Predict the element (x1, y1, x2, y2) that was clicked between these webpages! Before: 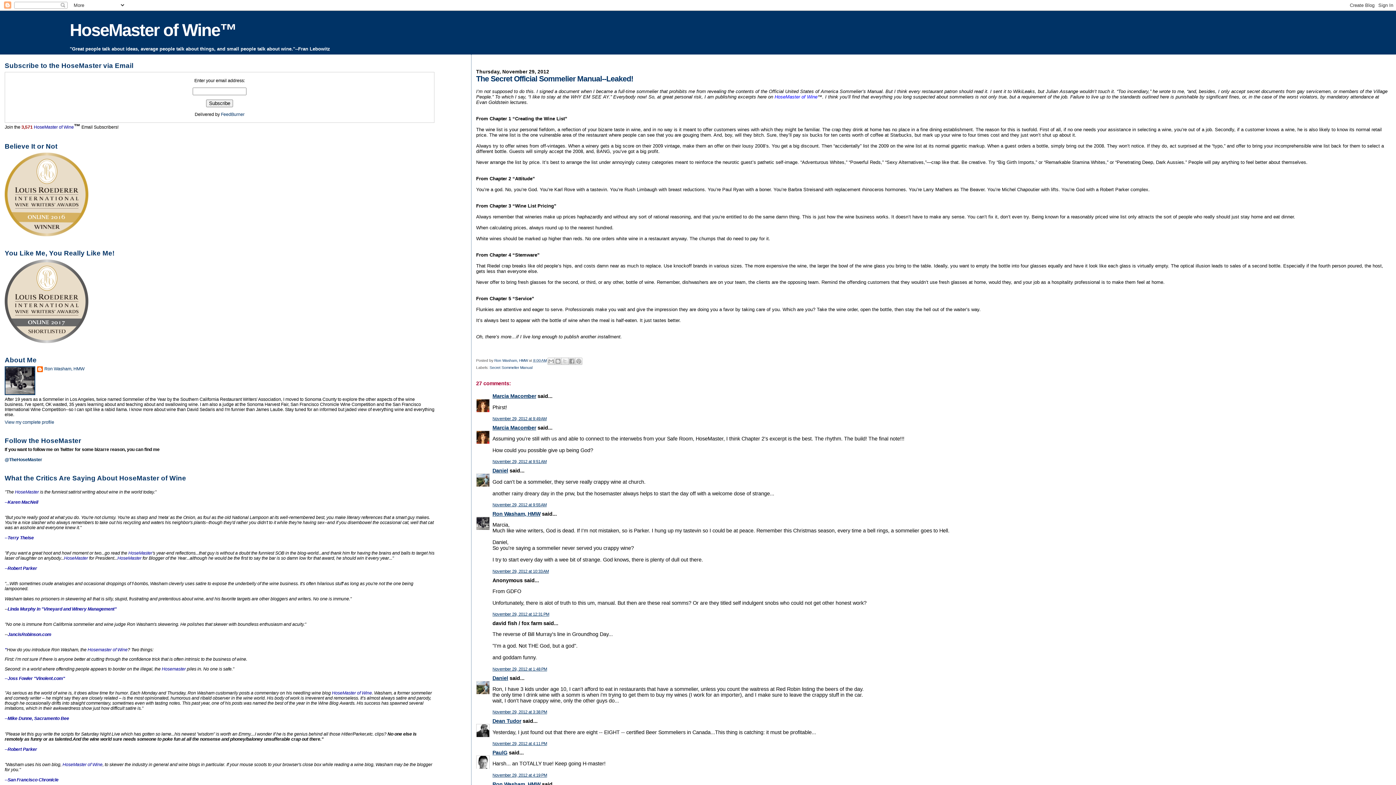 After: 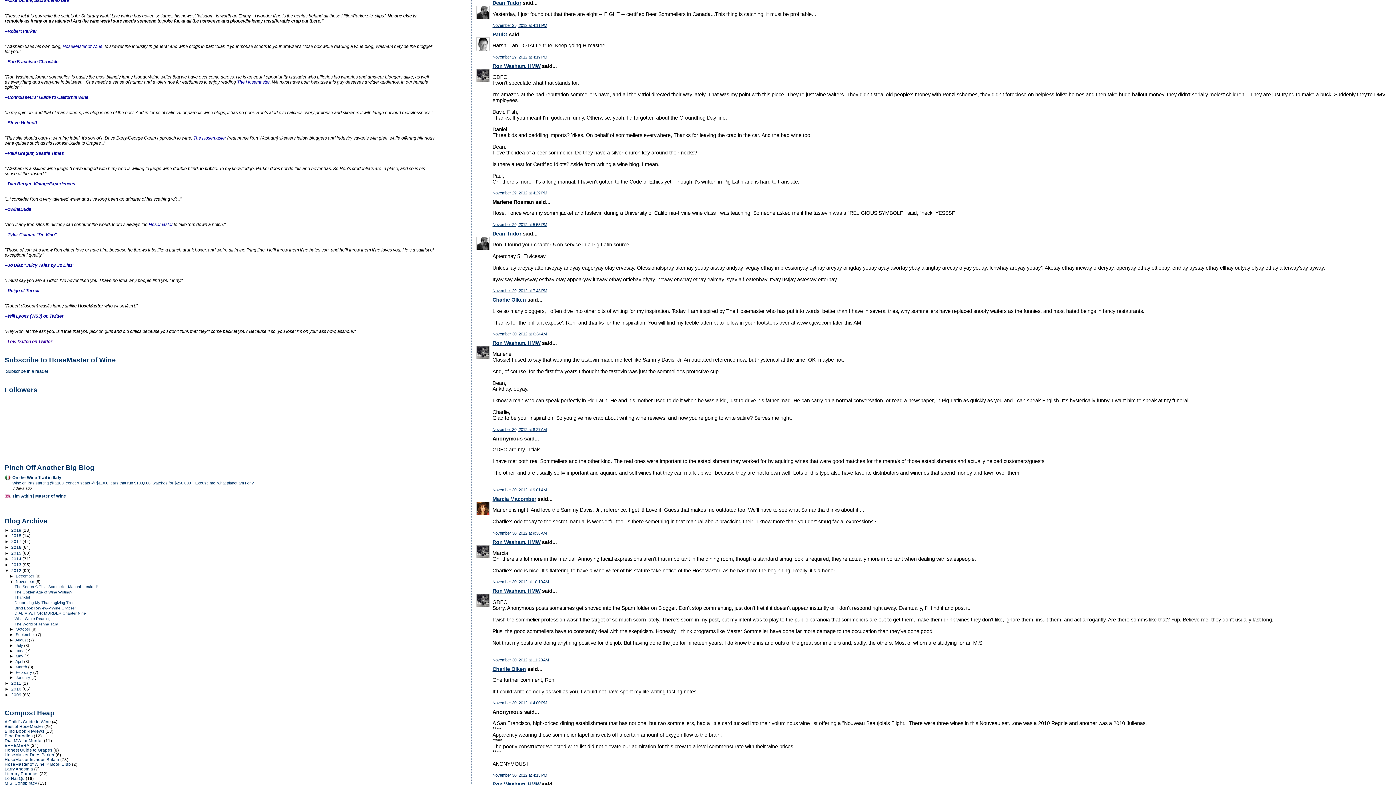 Action: label: November 29, 2012 at 4:11 PM bbox: (492, 741, 547, 746)